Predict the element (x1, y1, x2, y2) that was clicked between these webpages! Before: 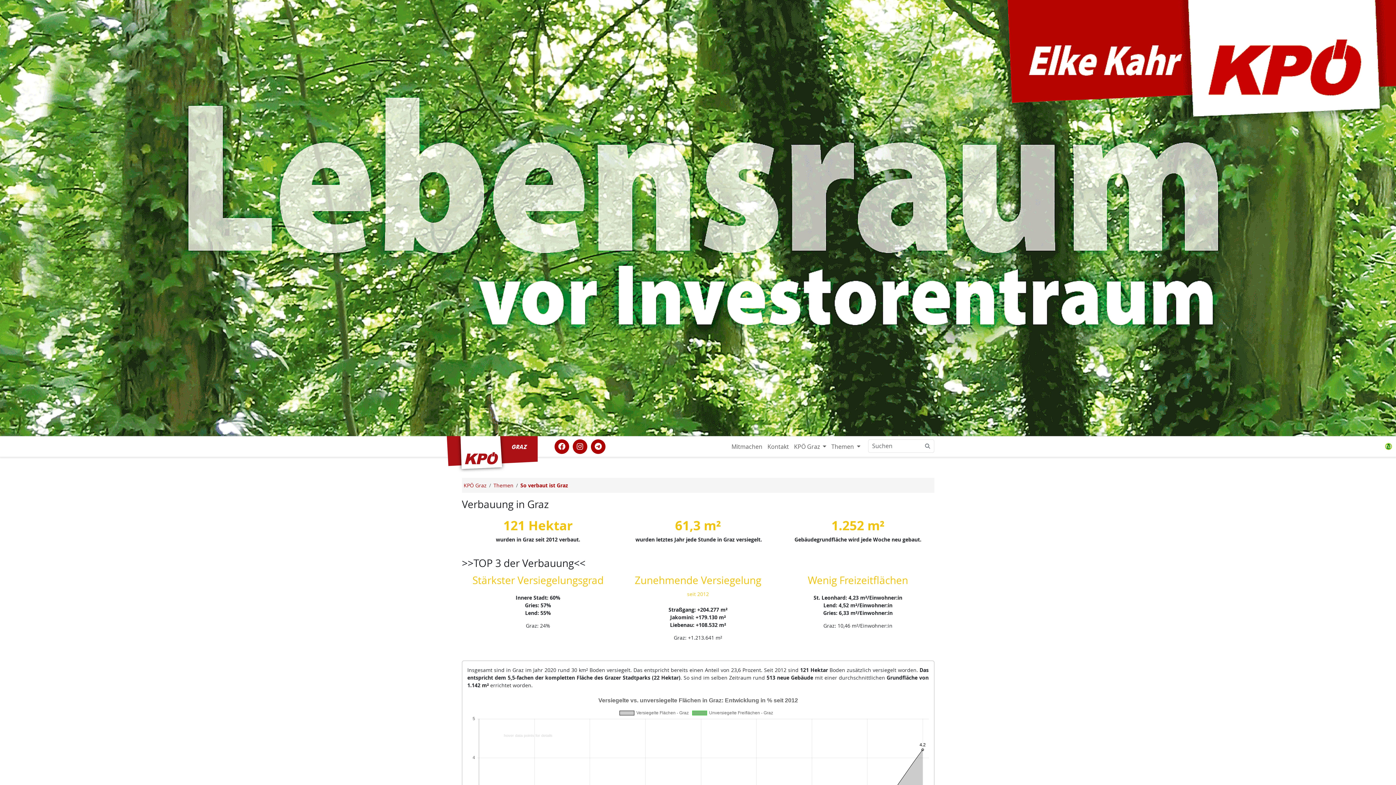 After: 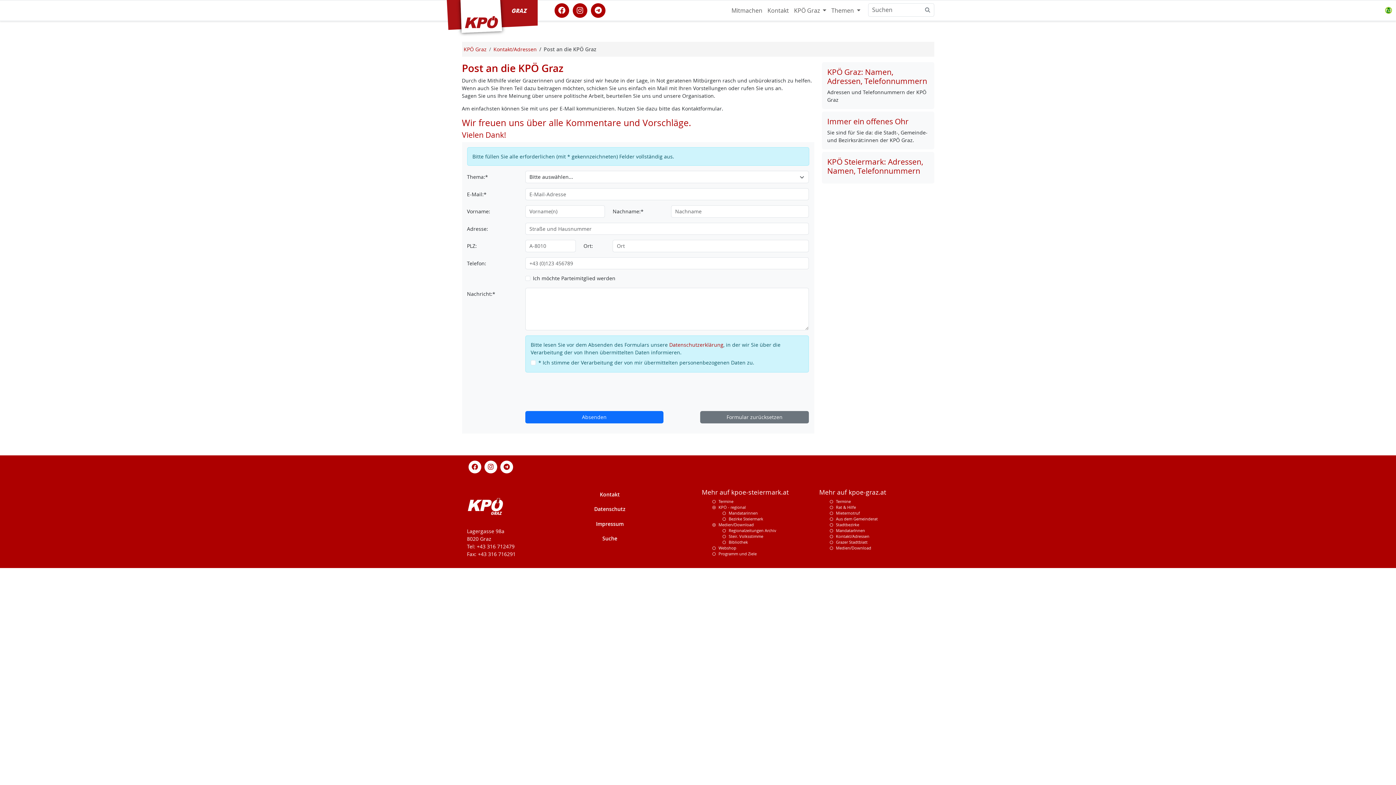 Action: label: Kontakt bbox: (765, 439, 791, 454)